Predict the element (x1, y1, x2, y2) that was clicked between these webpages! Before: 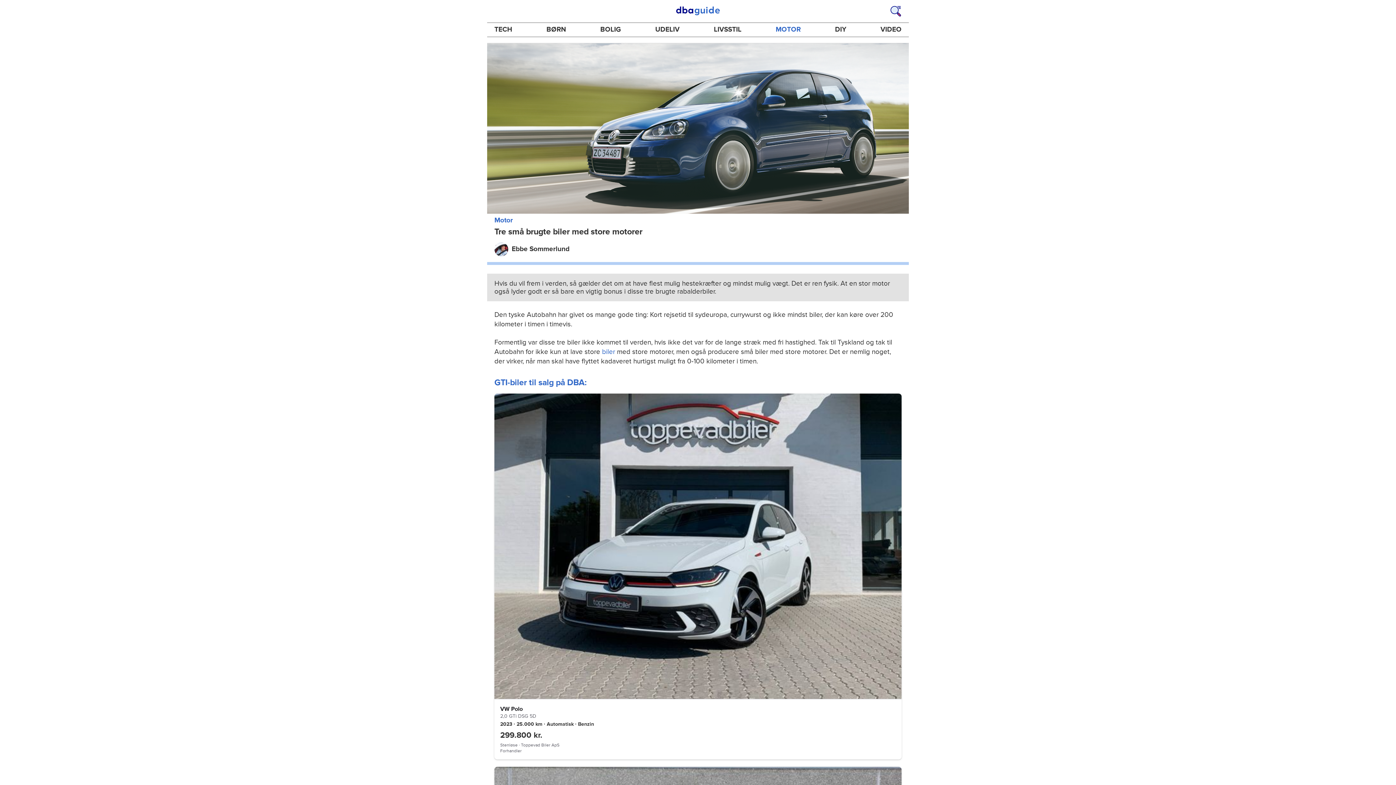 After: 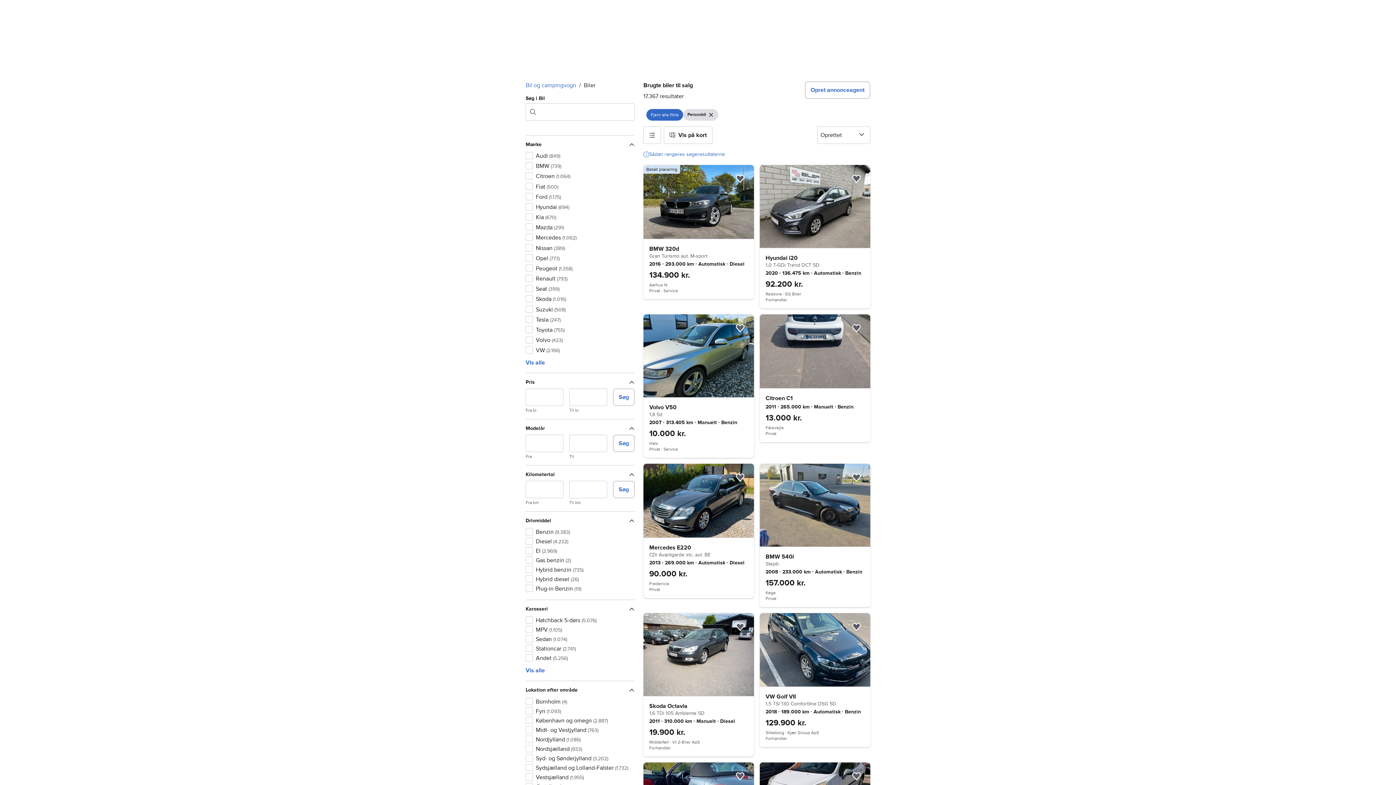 Action: bbox: (602, 347, 615, 355) label: biler